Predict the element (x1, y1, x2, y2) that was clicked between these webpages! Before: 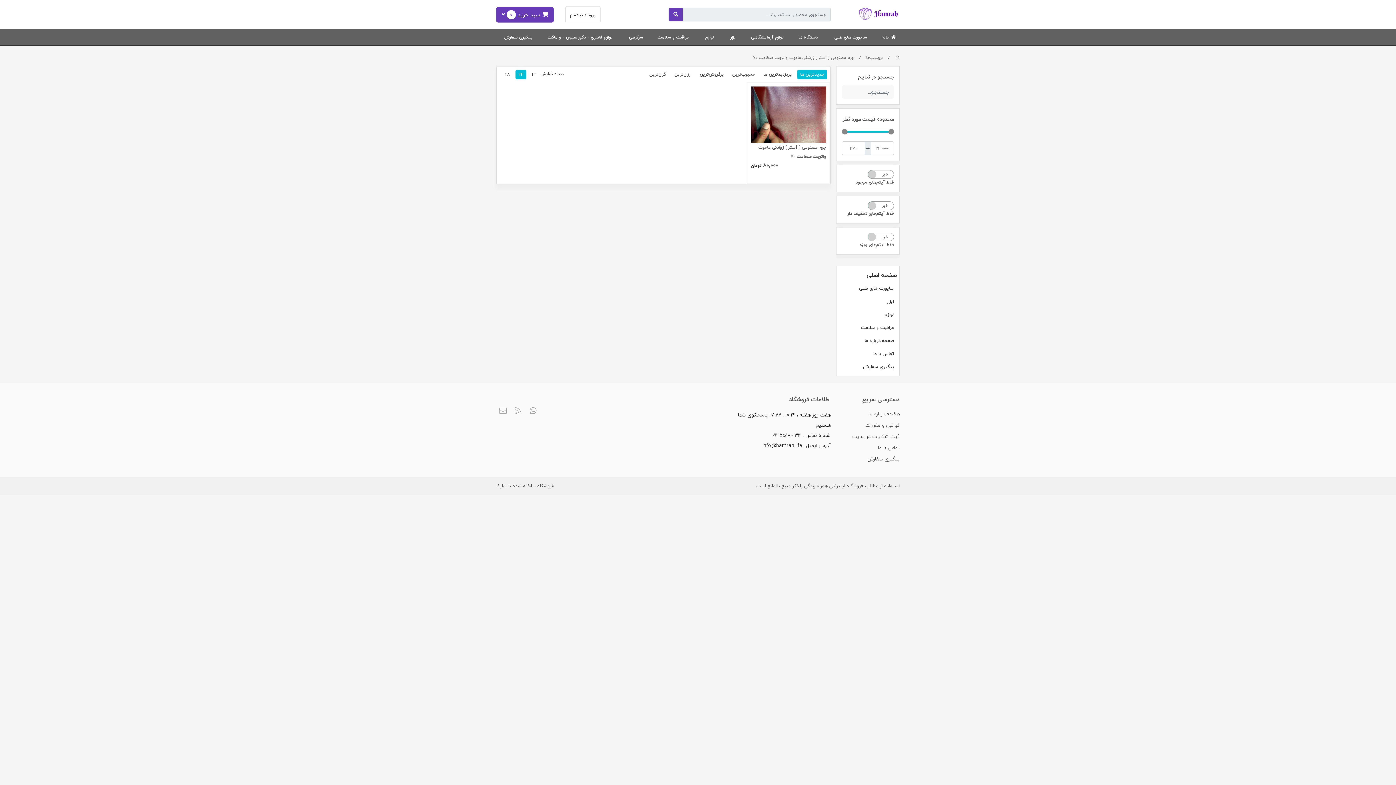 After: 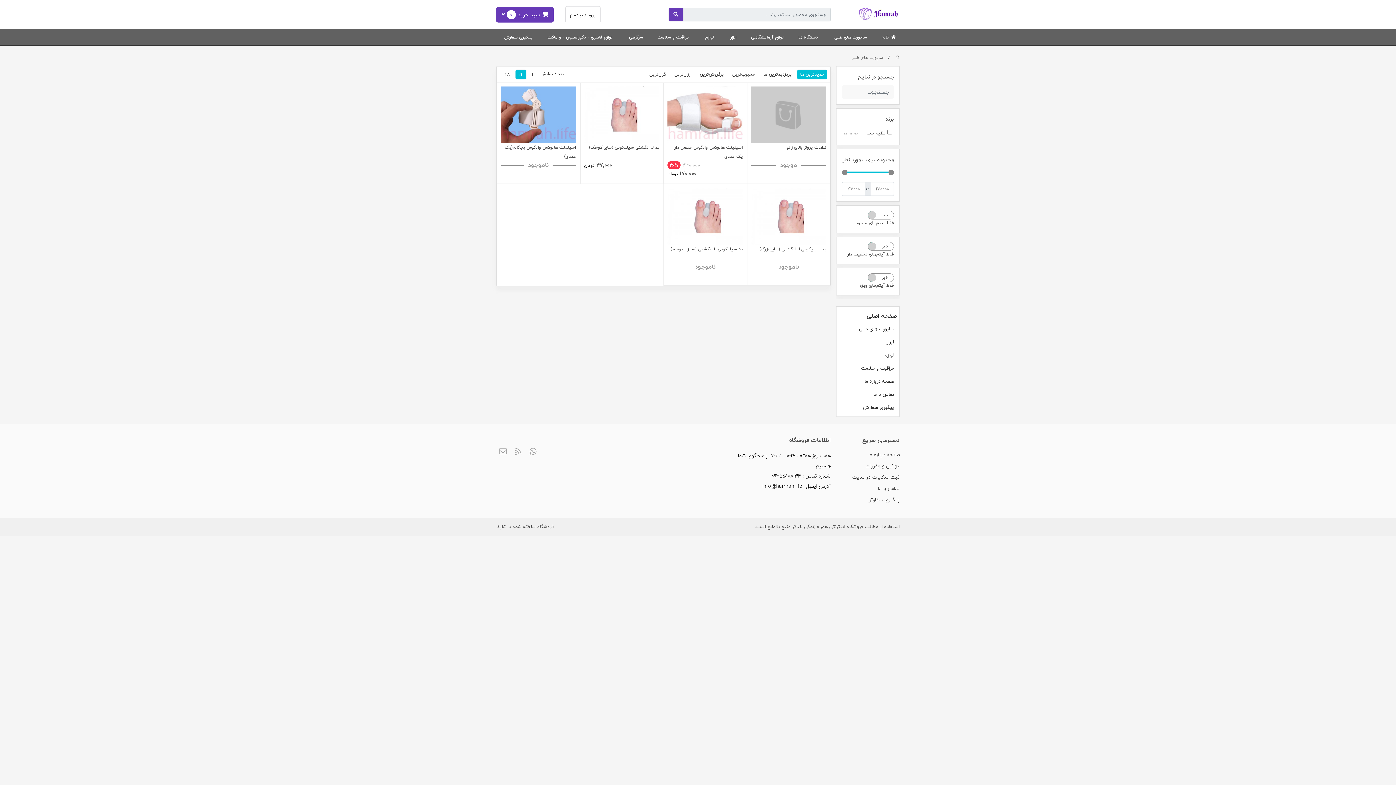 Action: label: ساپورت های طبی bbox: (829, 29, 870, 46)